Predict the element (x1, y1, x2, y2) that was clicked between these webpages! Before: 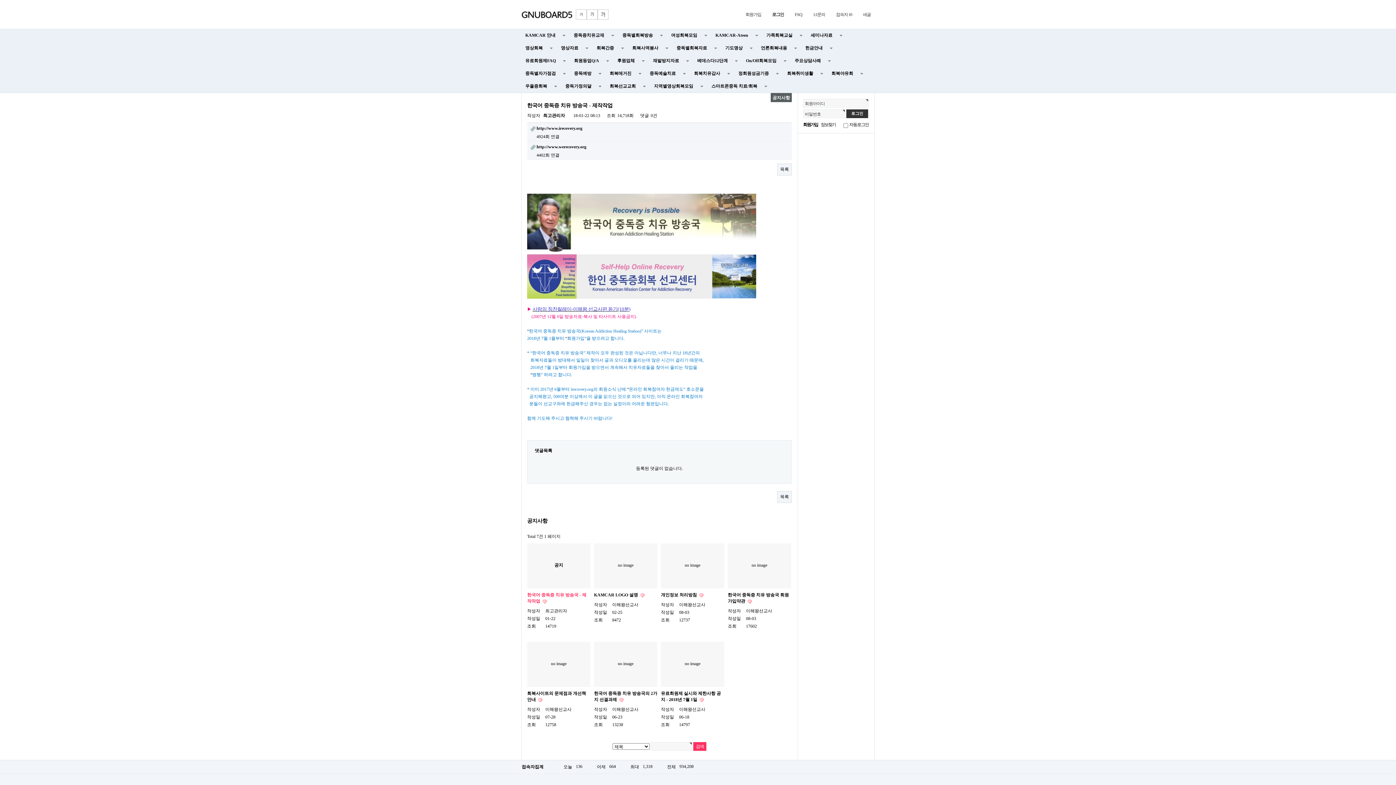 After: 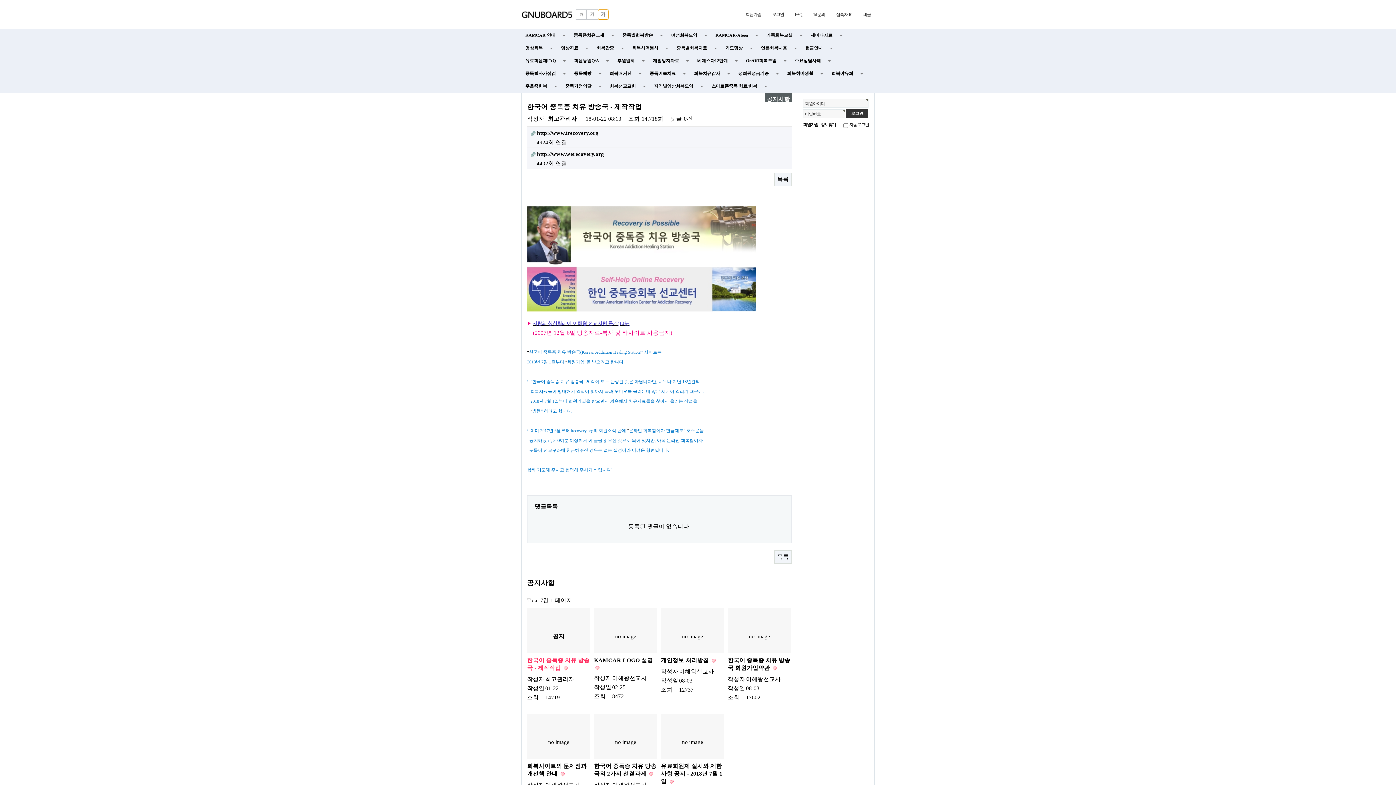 Action: bbox: (597, 9, 608, 19)